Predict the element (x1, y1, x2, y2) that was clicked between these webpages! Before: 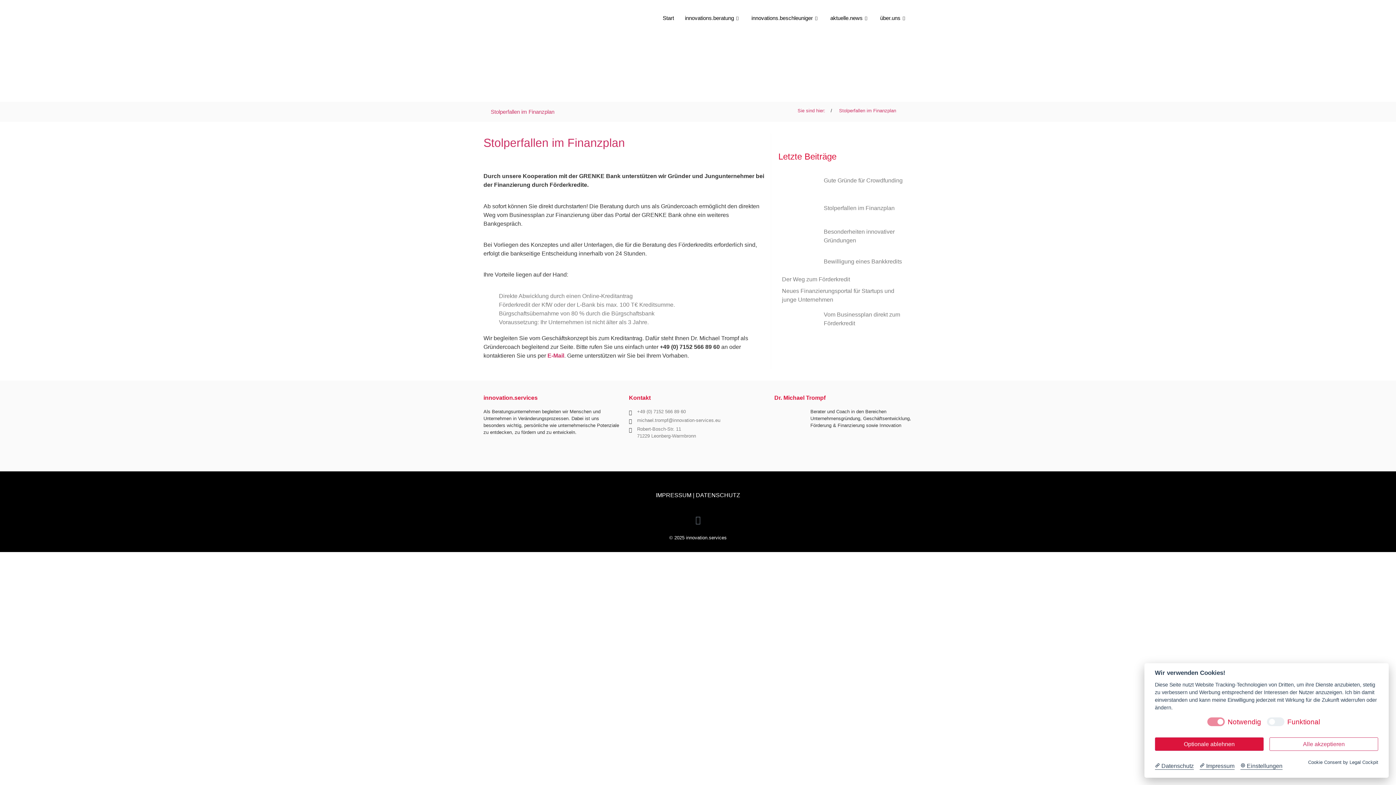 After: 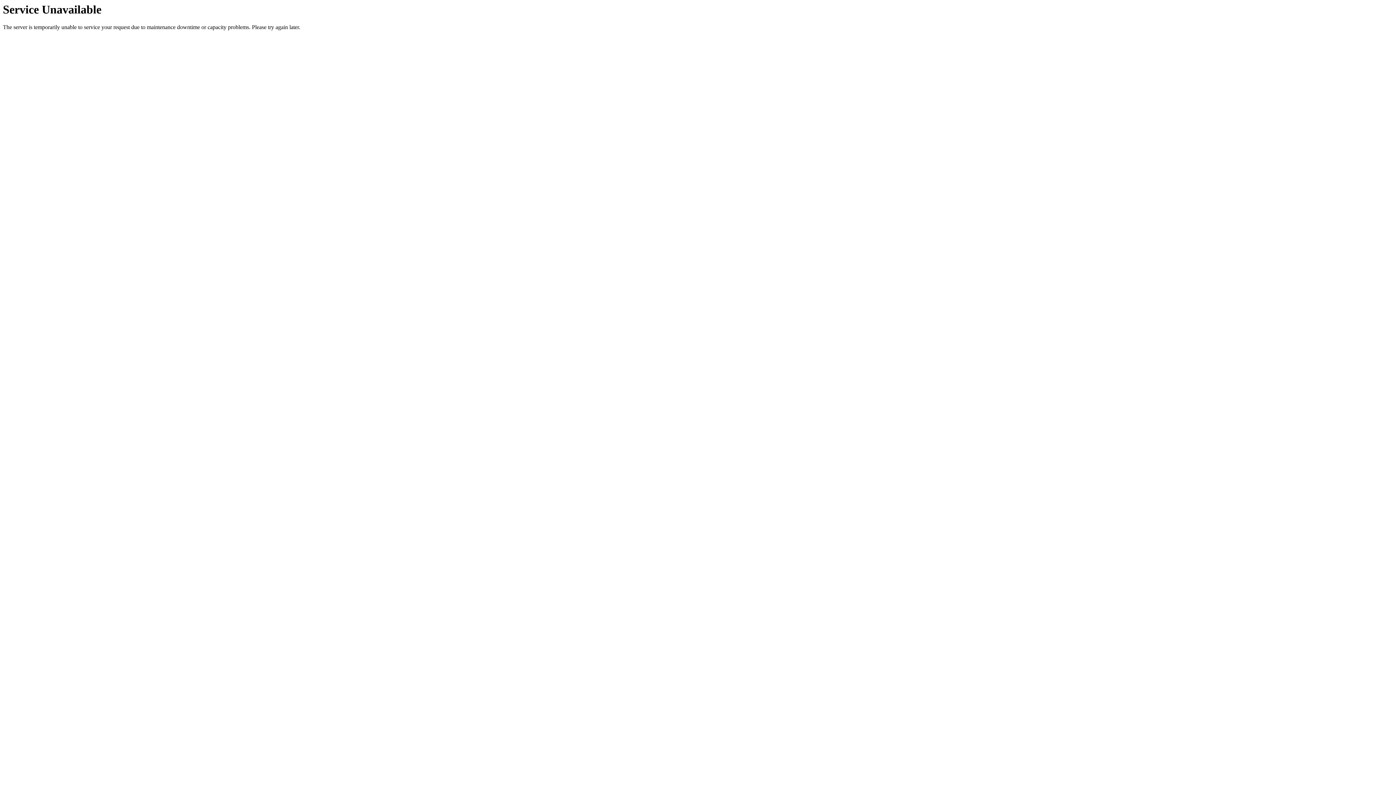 Action: bbox: (874, 3, 912, 32) label: über.uns